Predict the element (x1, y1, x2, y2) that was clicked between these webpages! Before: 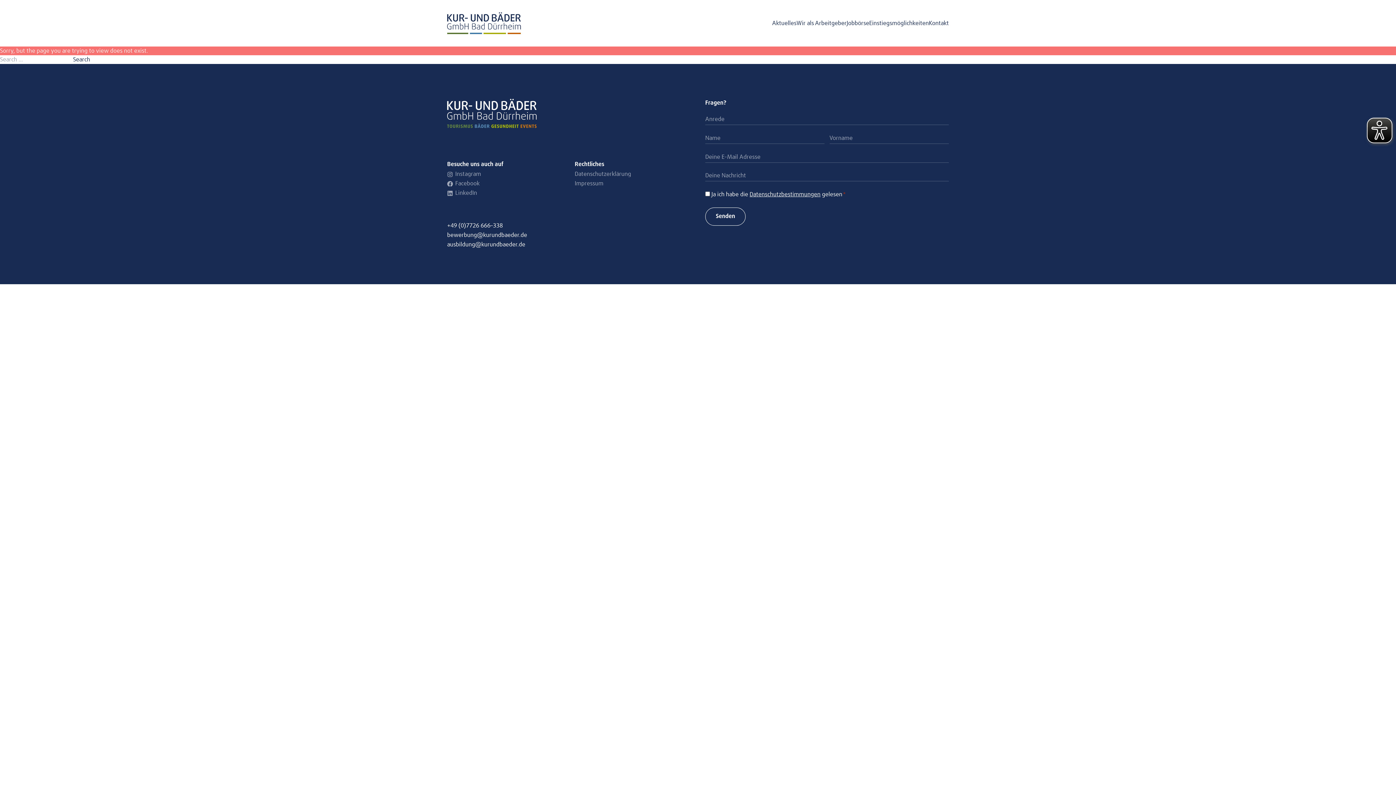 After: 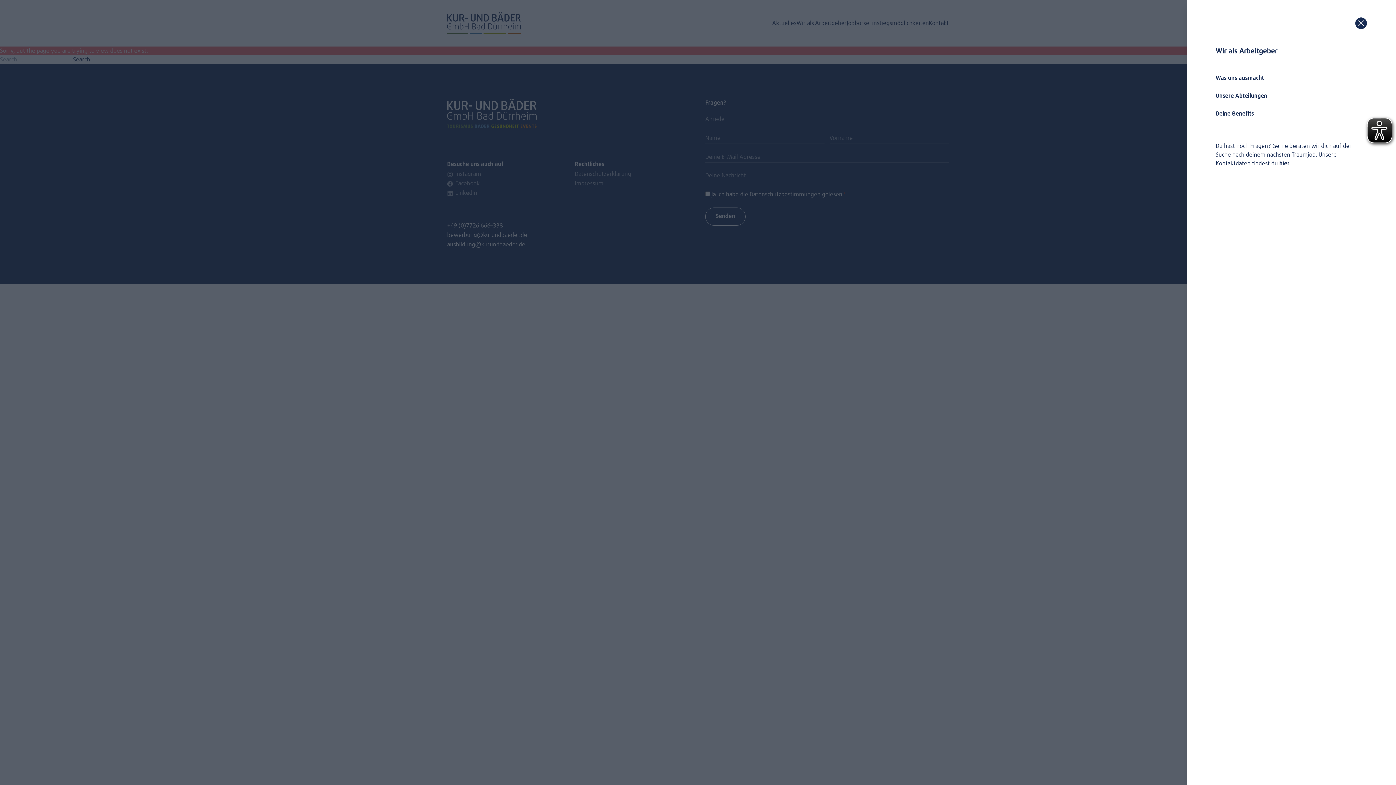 Action: label: Wir als Arbeitgeber bbox: (796, 18, 846, 27)